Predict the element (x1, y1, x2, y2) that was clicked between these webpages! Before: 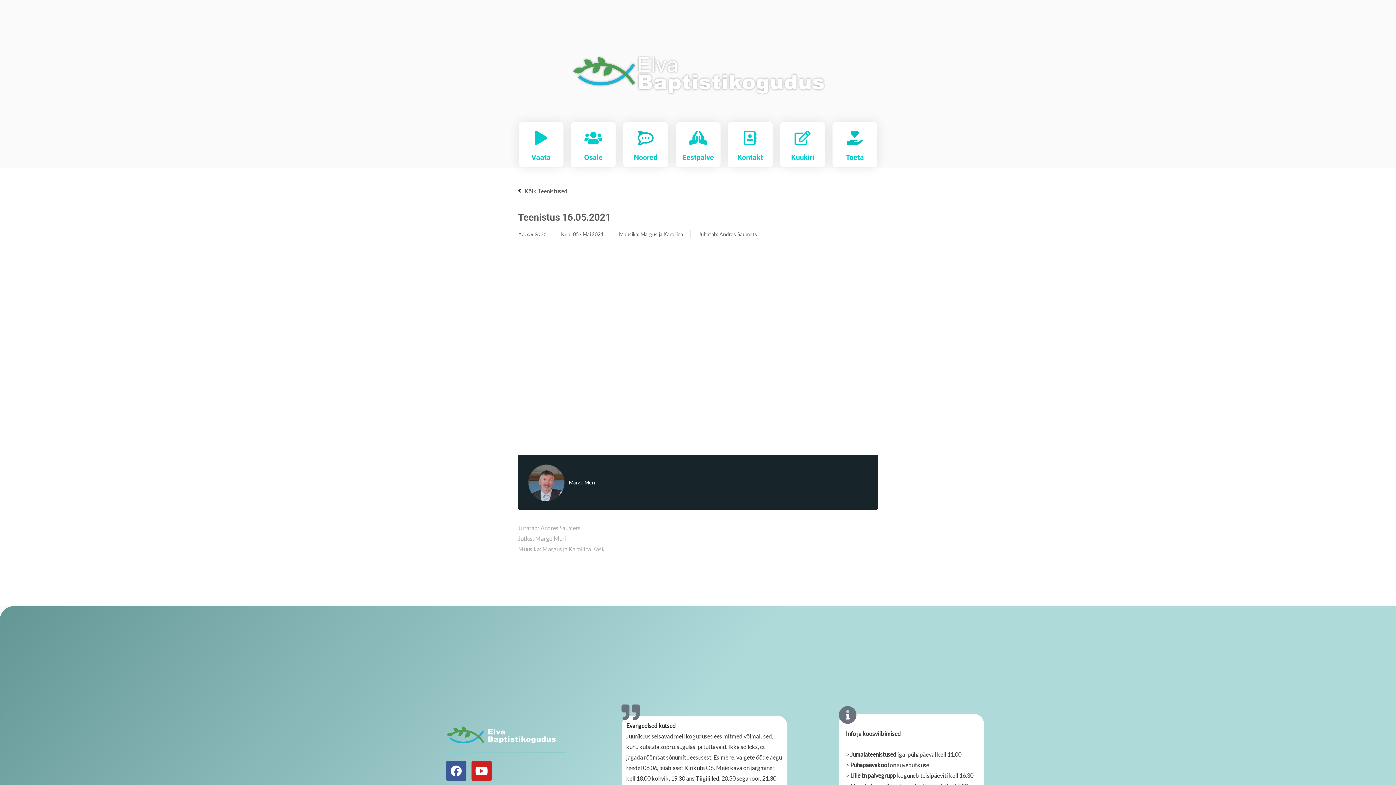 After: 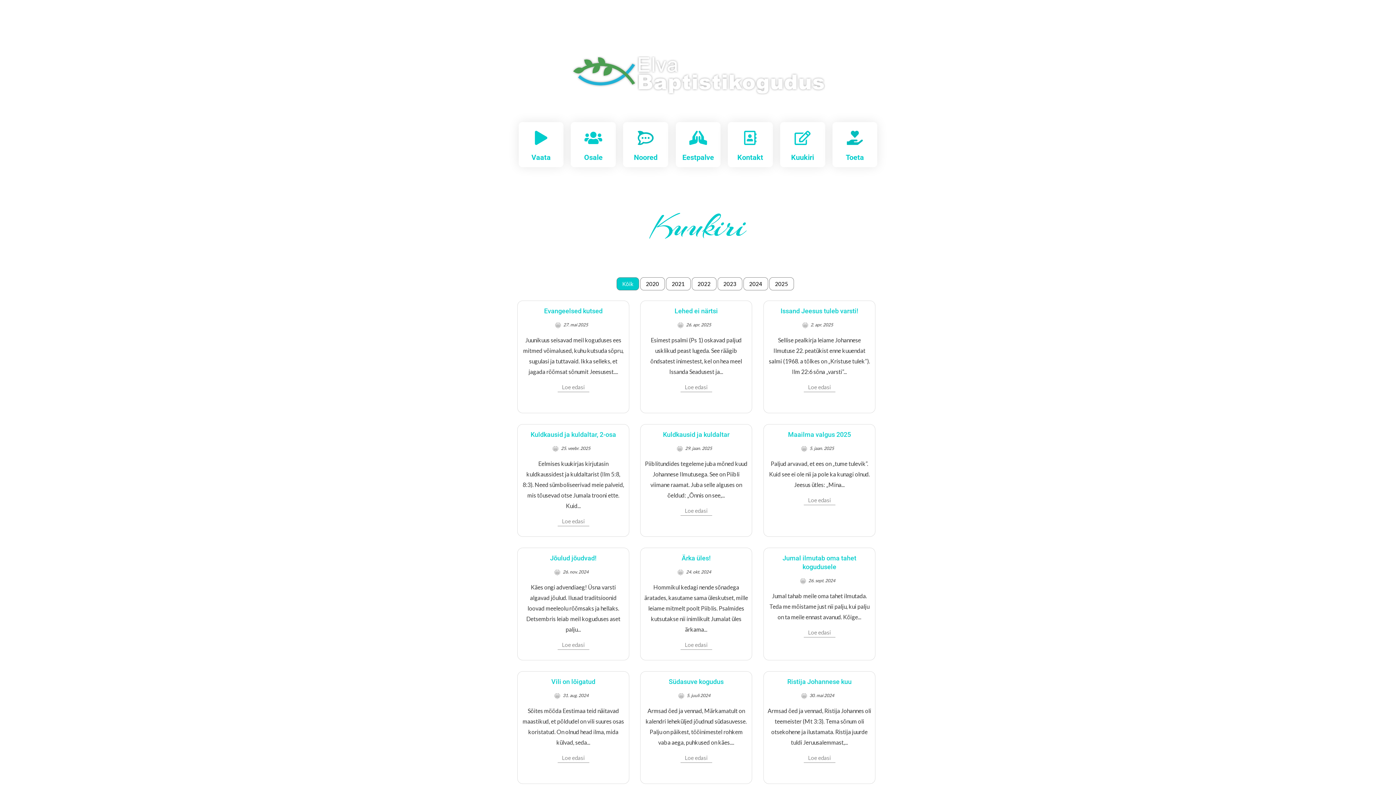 Action: label: Kuukiri bbox: (795, 130, 809, 144)